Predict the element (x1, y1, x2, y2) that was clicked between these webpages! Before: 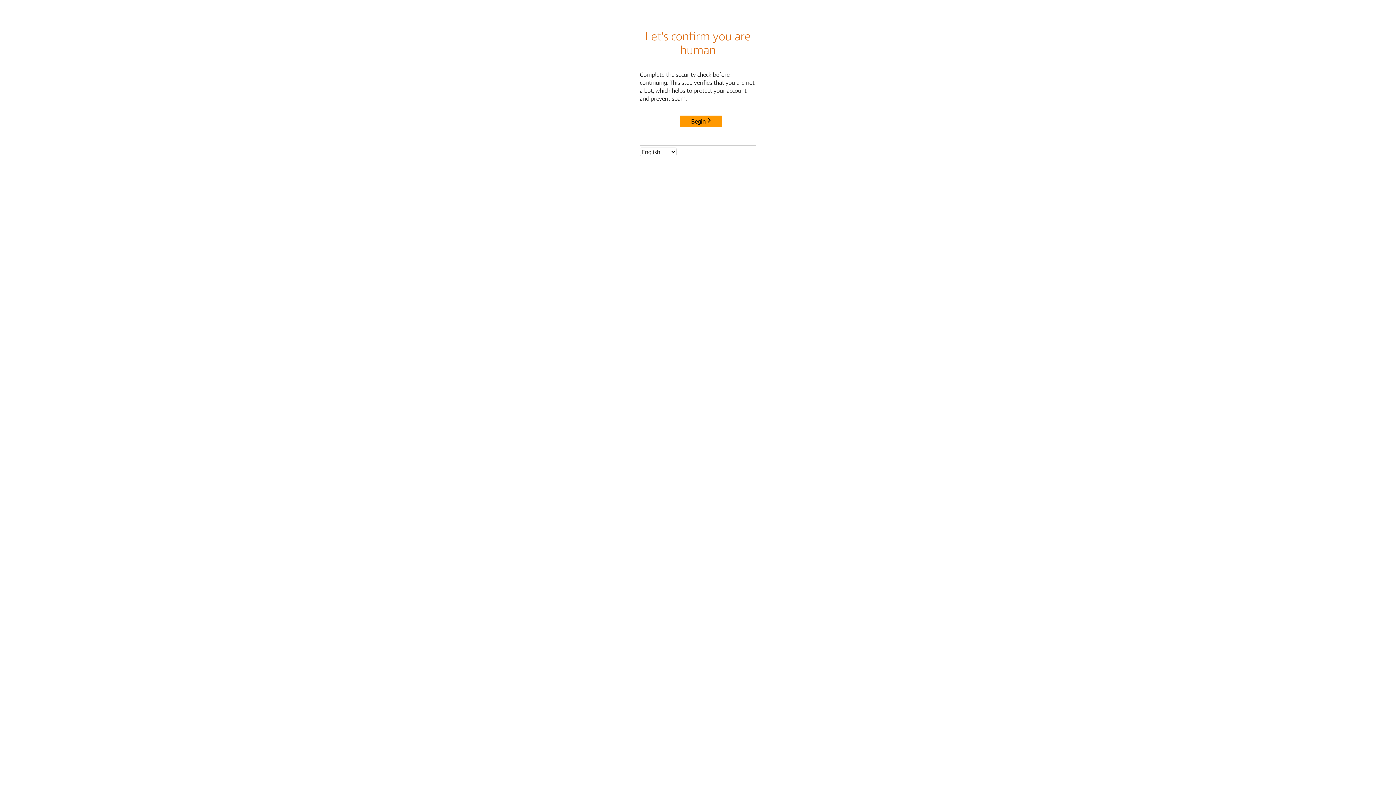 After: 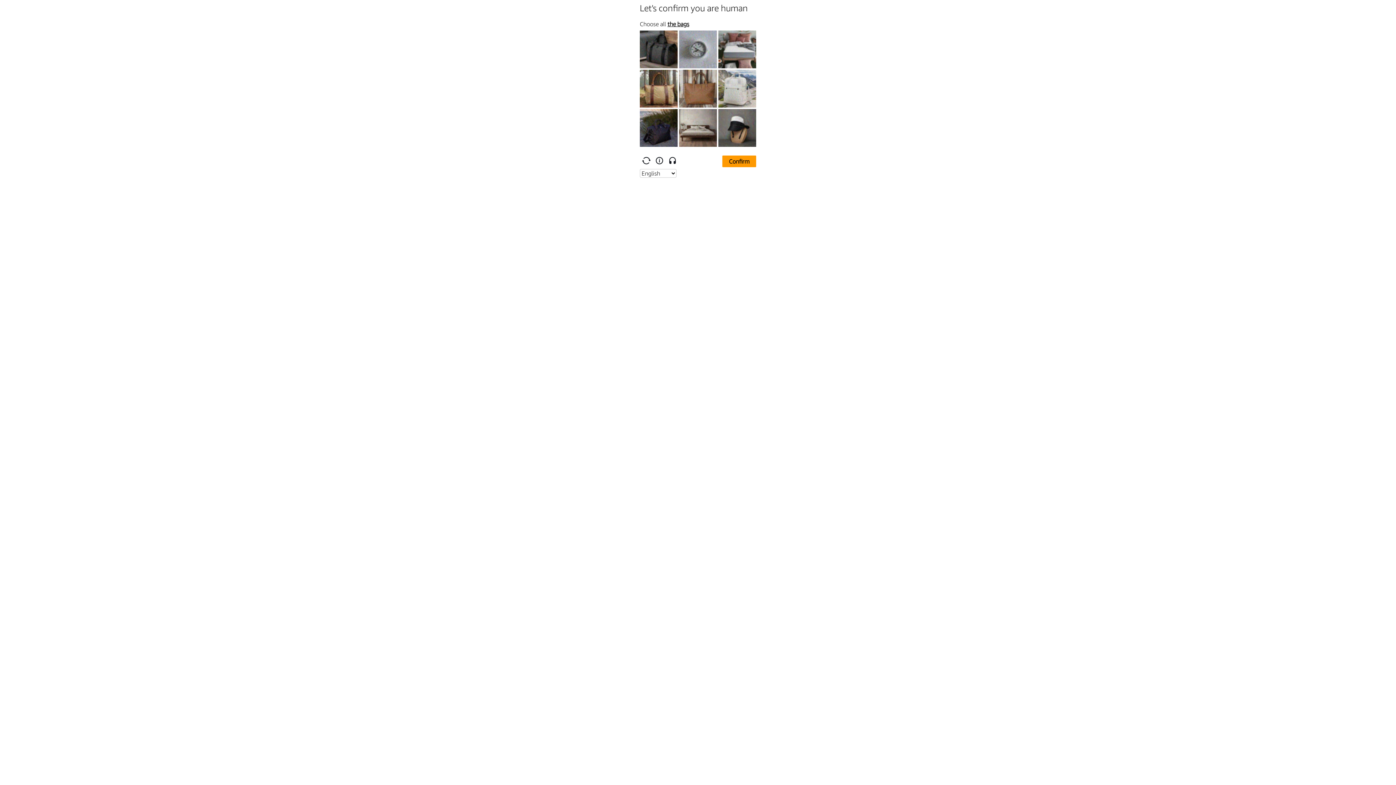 Action: label: Begin bbox: (680, 115, 722, 127)